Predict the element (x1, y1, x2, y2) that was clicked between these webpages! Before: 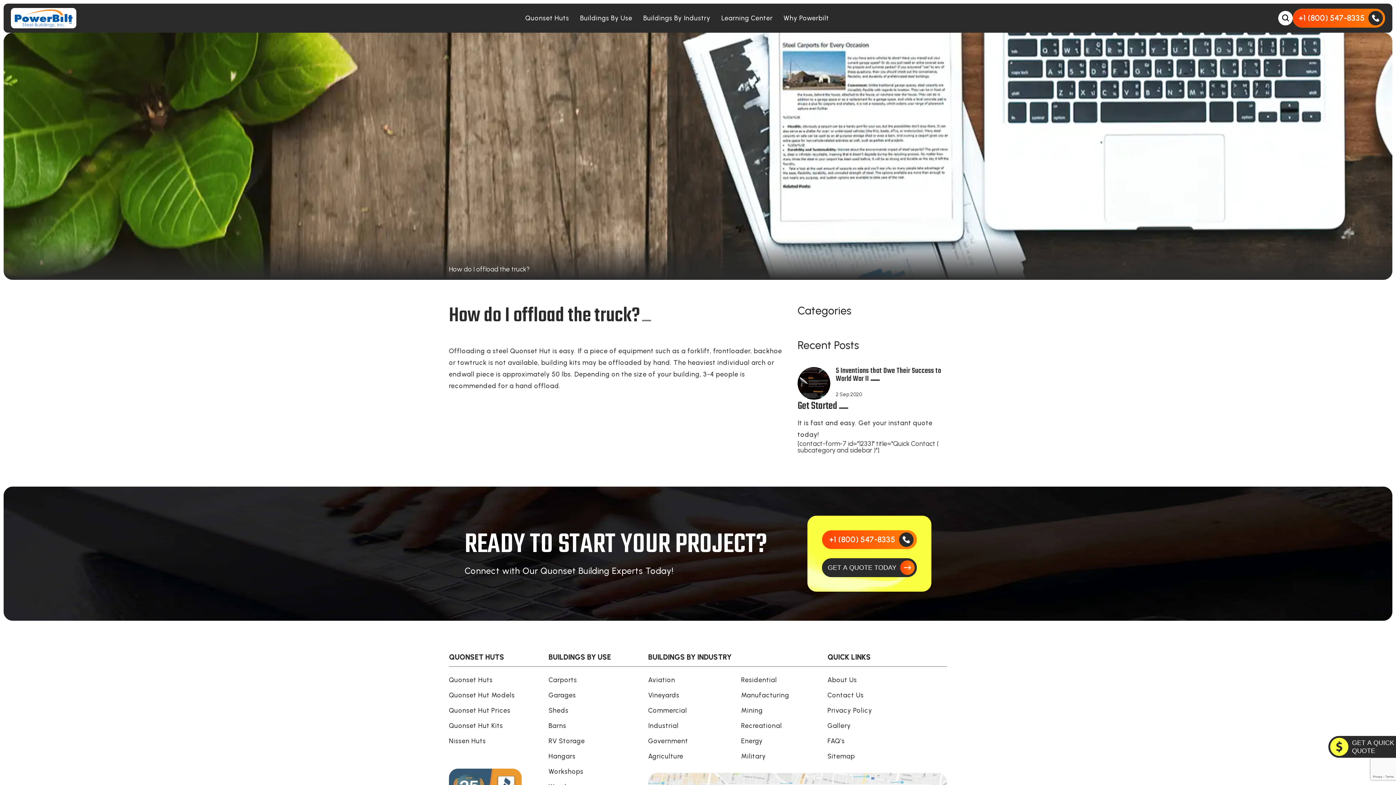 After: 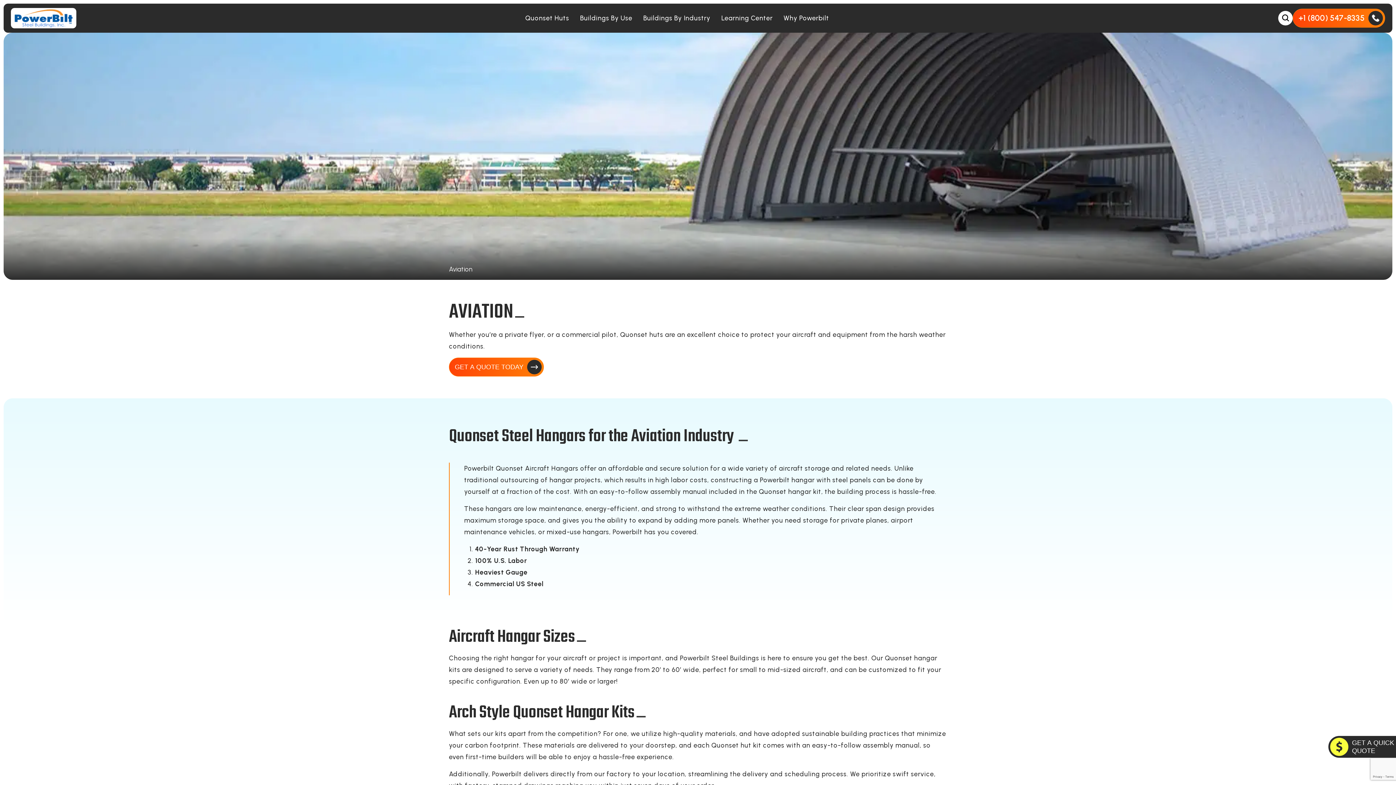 Action: bbox: (648, 674, 675, 686) label: Aviation